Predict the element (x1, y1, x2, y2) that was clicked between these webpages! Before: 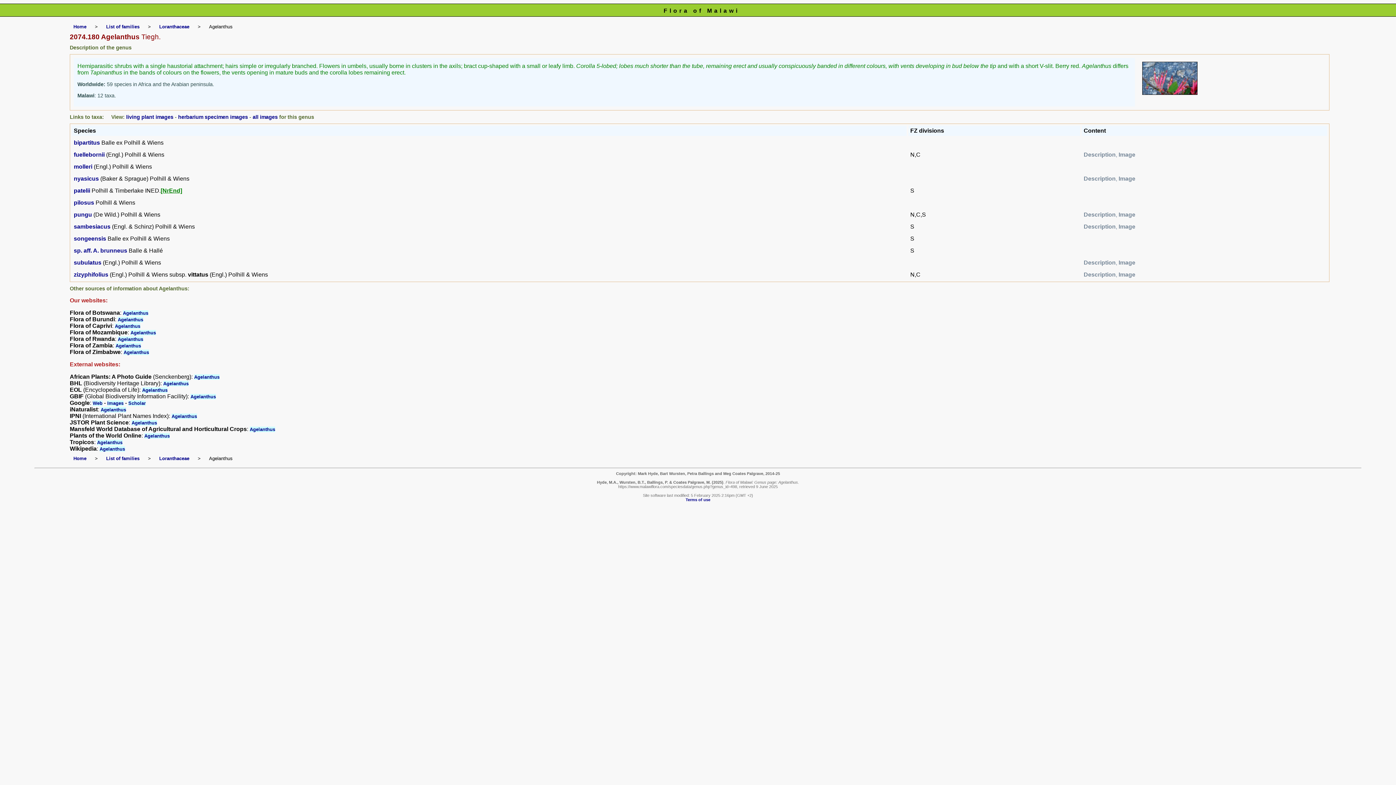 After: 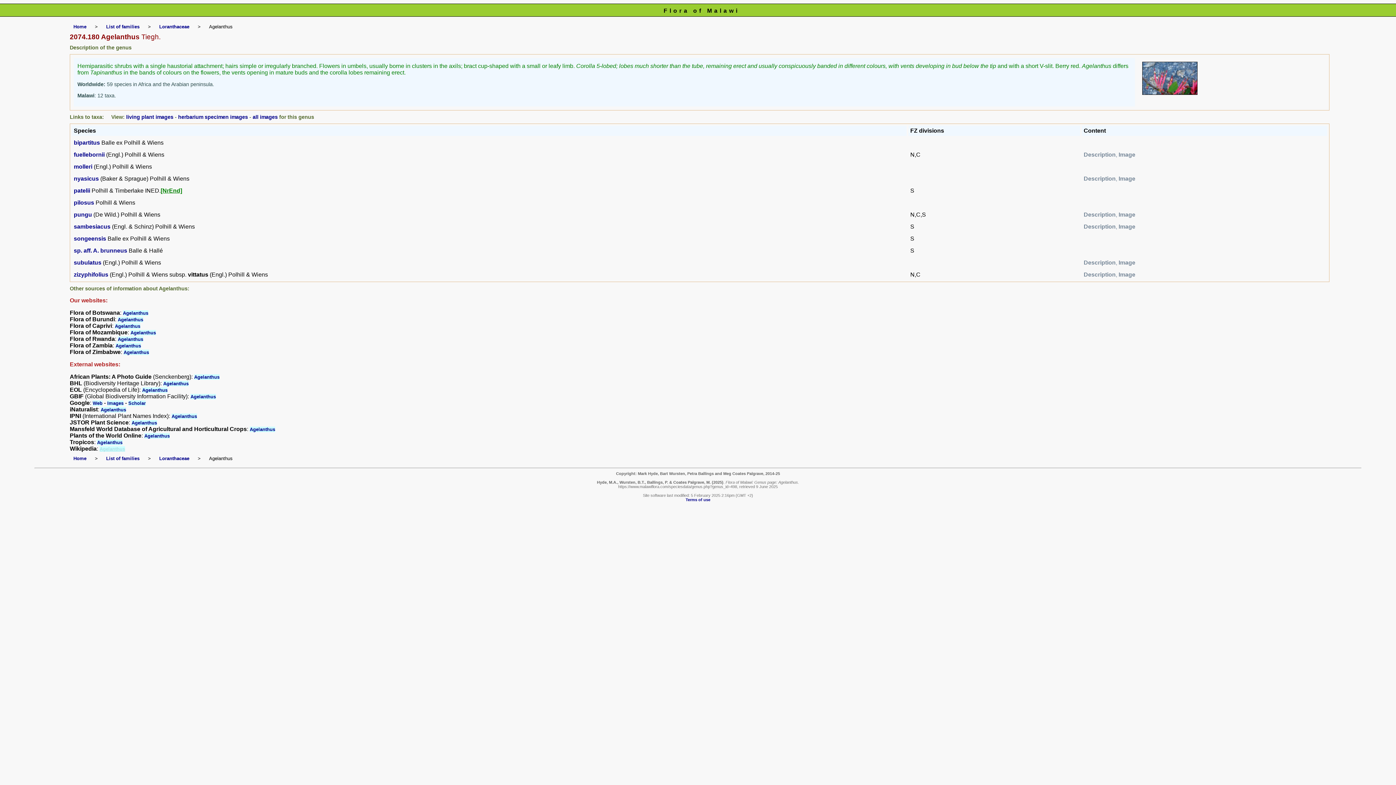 Action: label: Agelanthus bbox: (99, 446, 125, 452)